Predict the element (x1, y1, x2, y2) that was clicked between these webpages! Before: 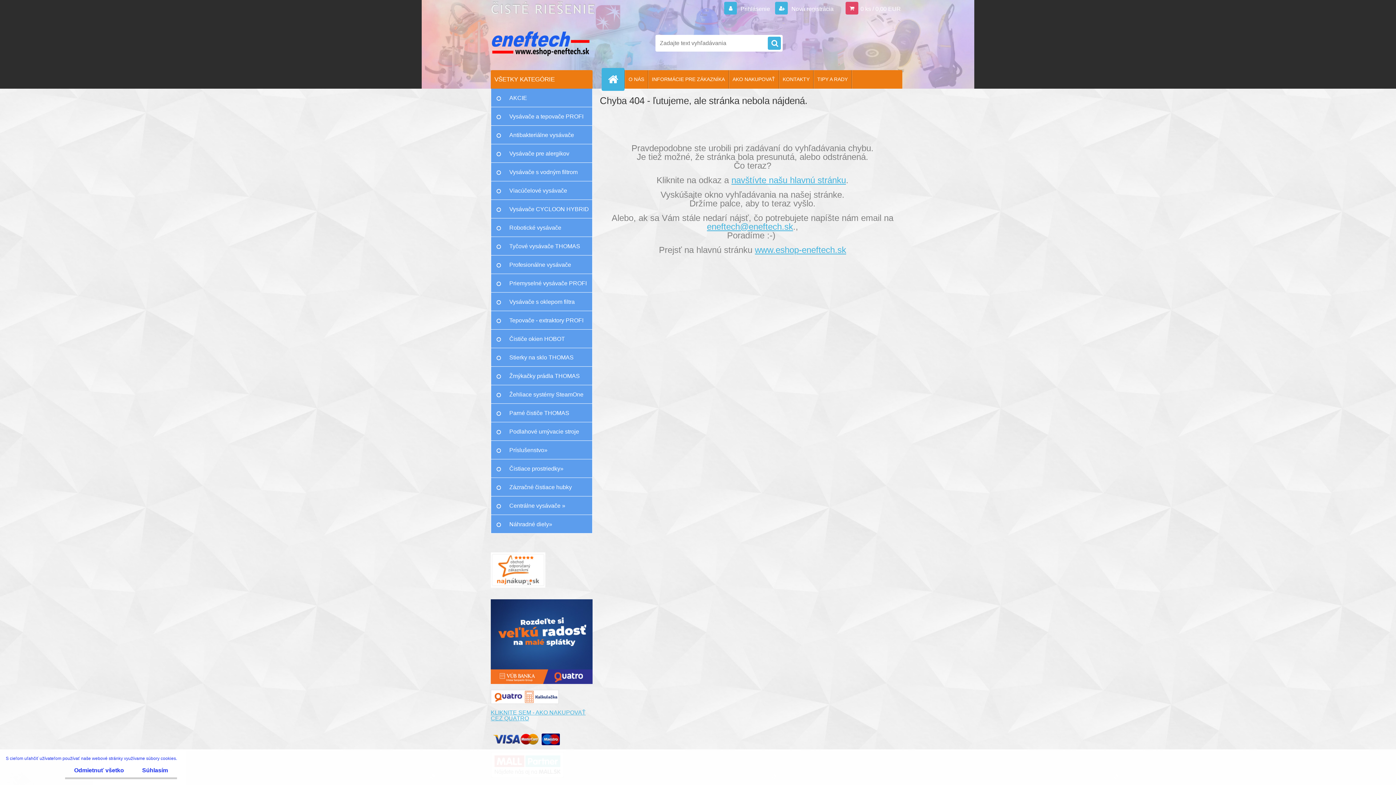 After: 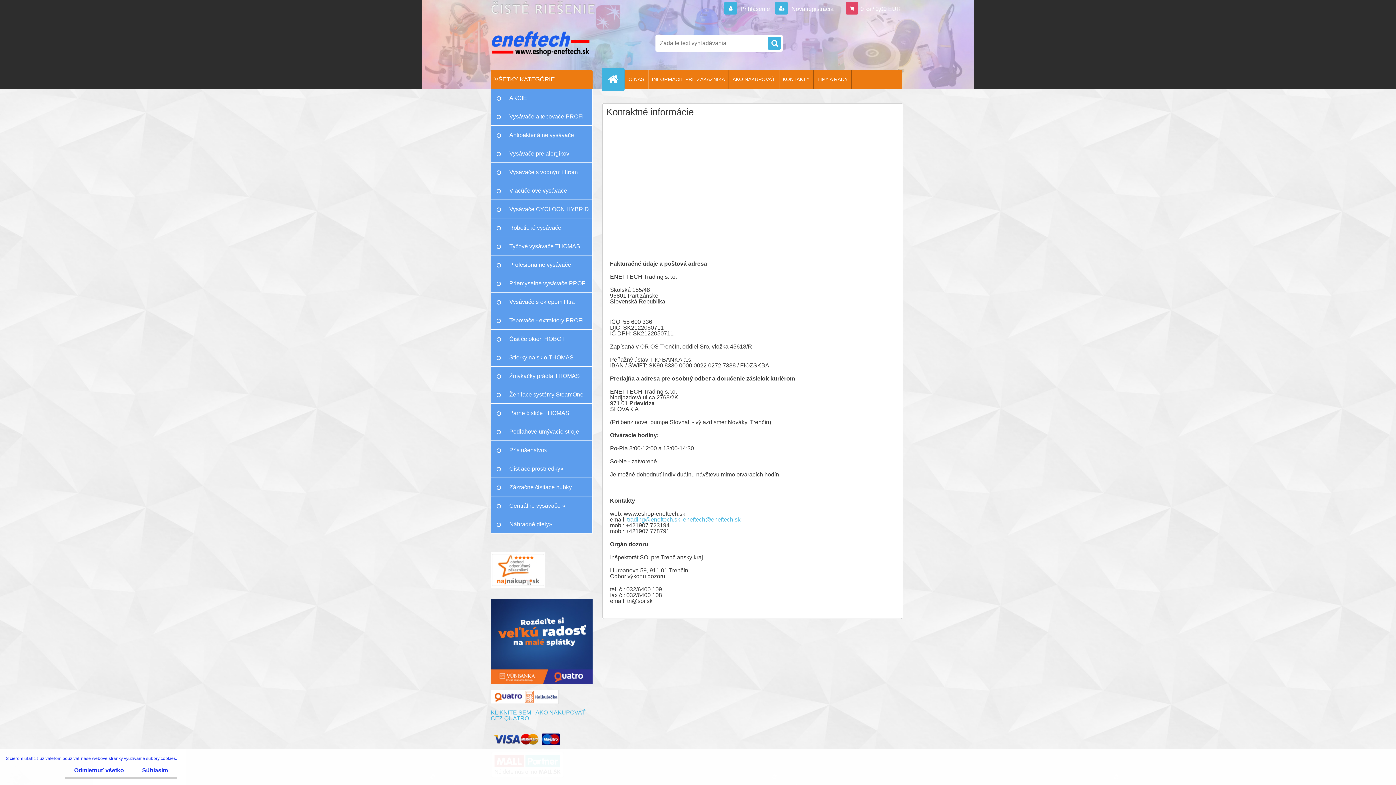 Action: bbox: (779, 70, 813, 88) label: KONTAKTY